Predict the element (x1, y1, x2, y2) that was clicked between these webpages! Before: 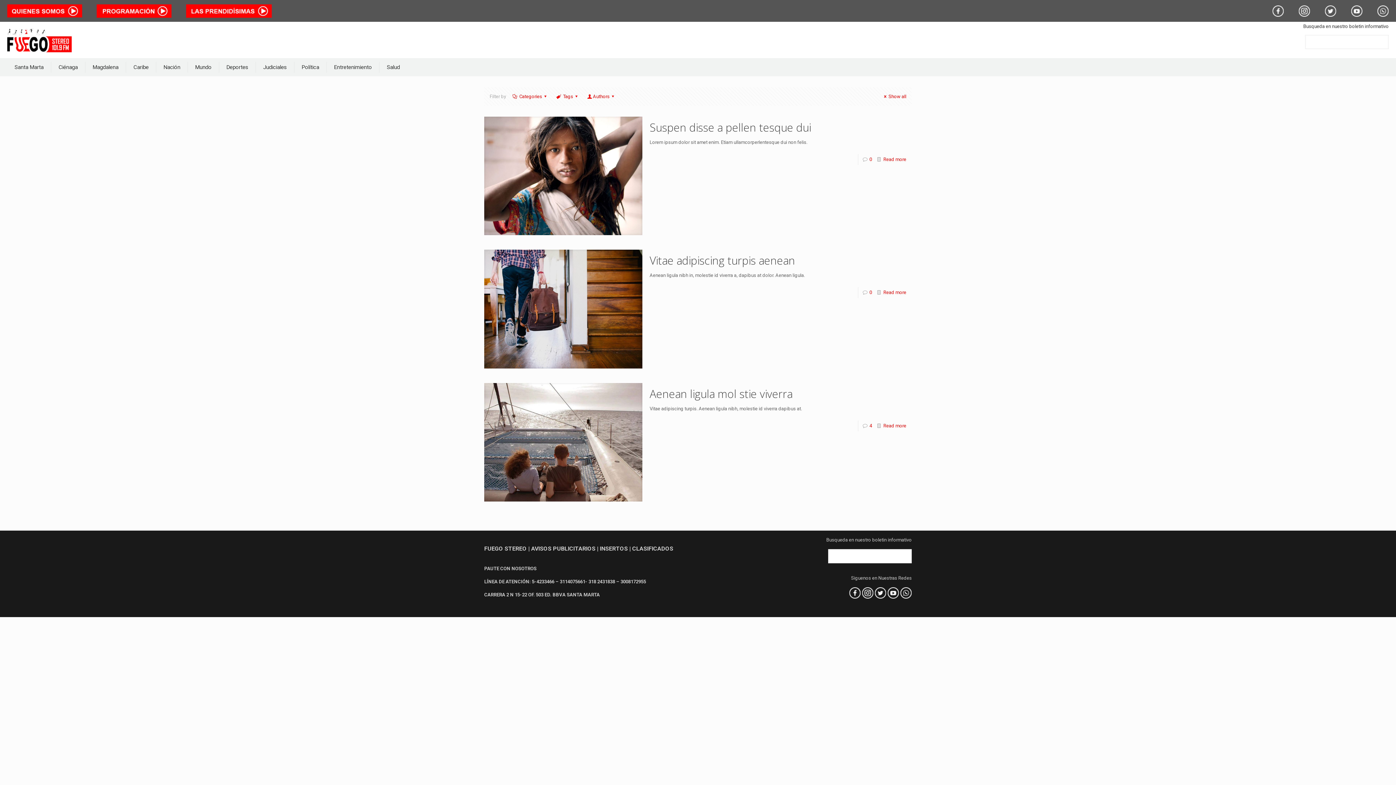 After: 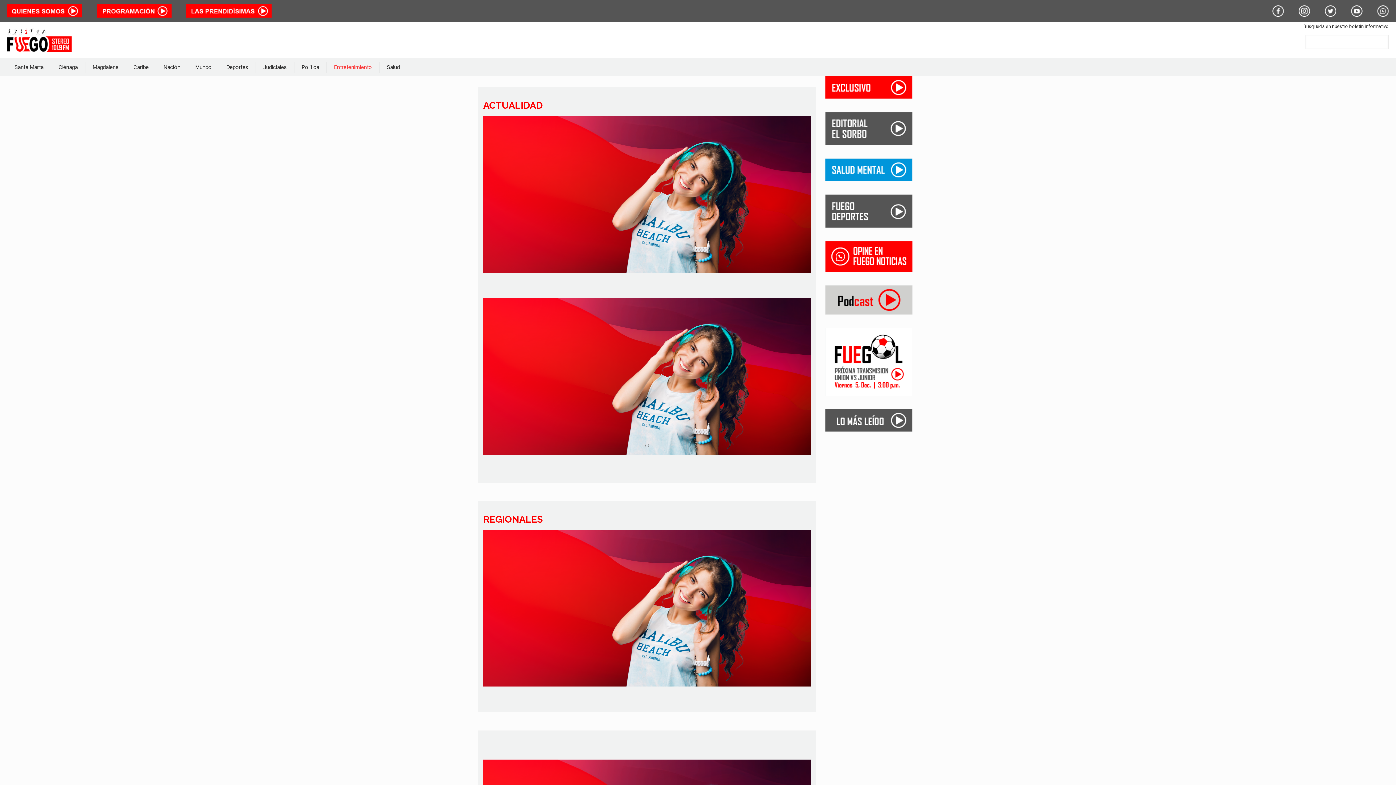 Action: label: Entretenimiento bbox: (326, 58, 379, 76)